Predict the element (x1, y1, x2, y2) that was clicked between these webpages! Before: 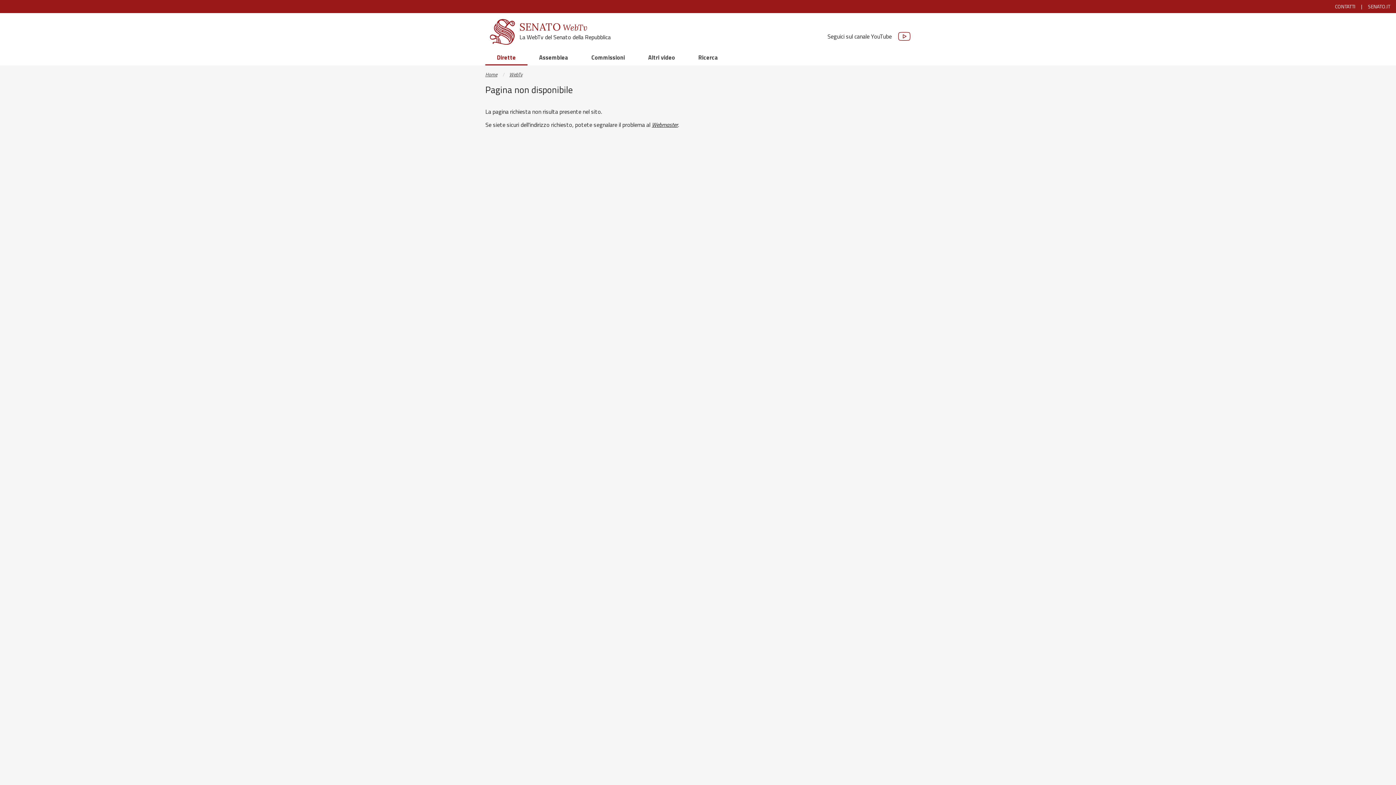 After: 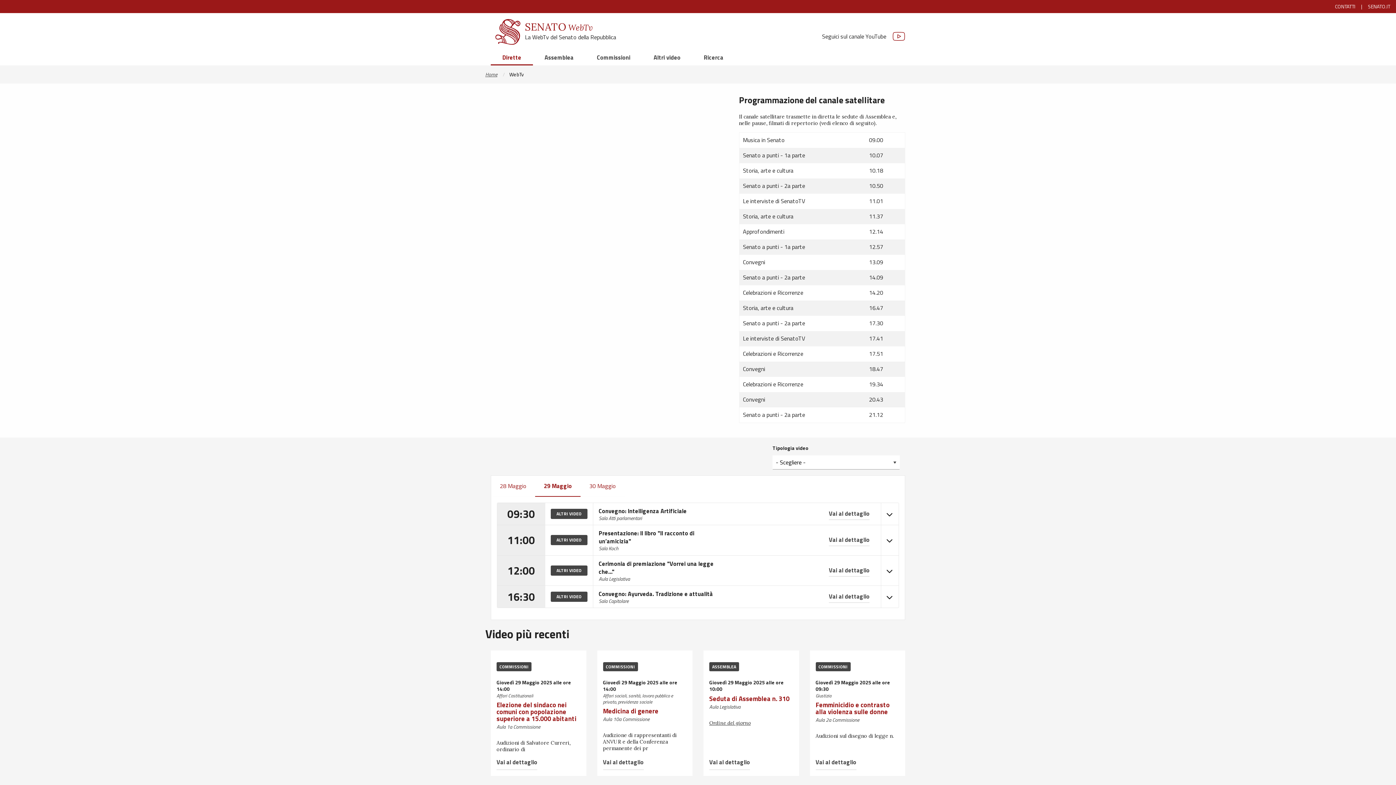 Action: bbox: (489, 19, 515, 44)